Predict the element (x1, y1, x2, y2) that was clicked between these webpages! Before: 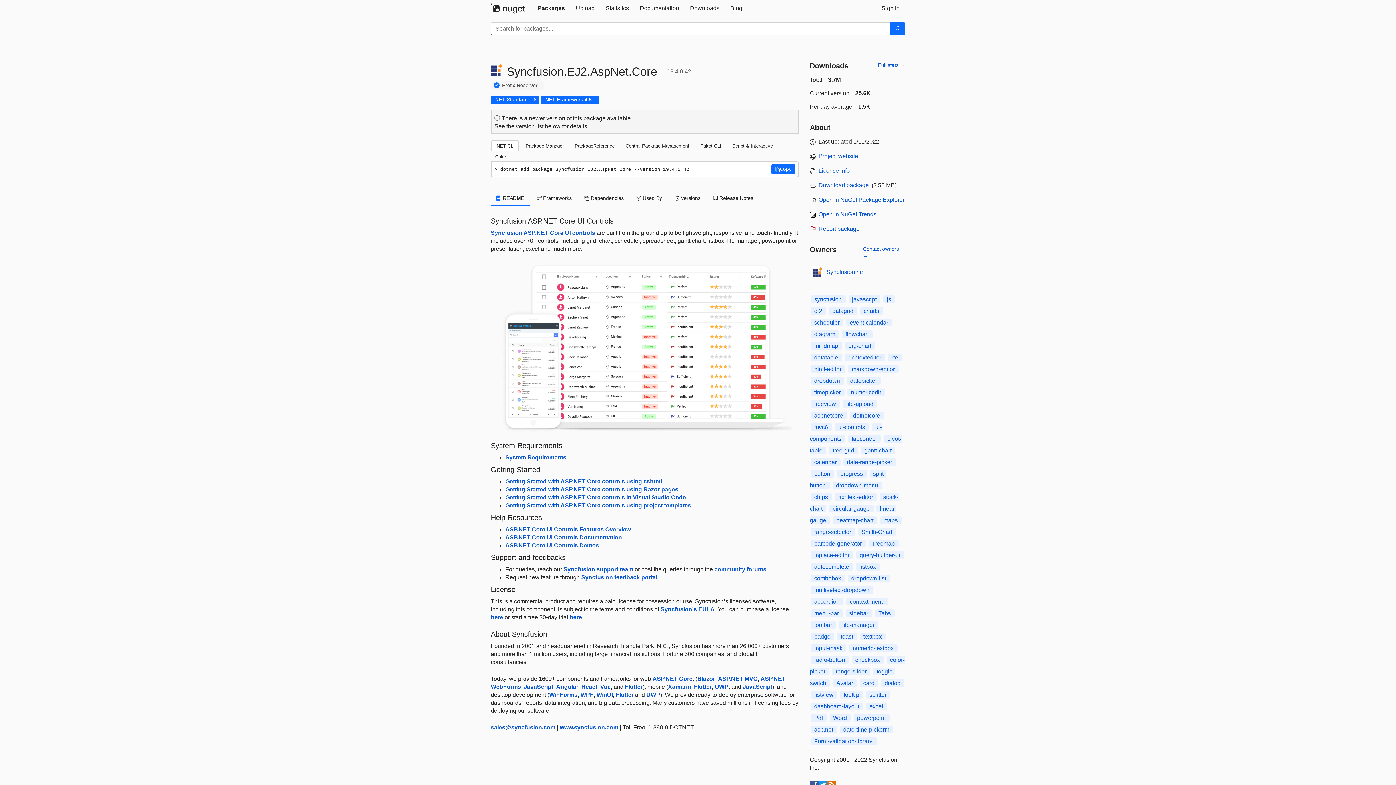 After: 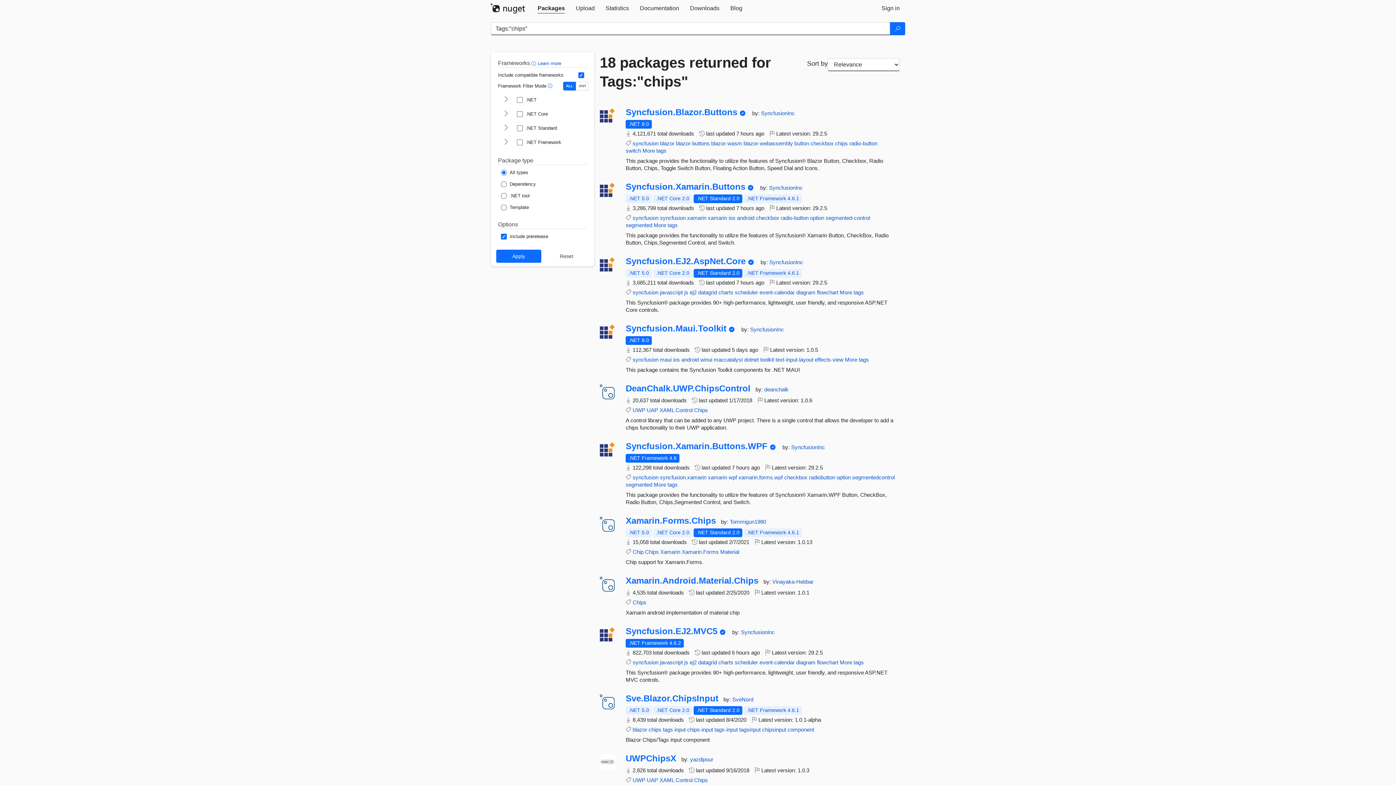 Action: bbox: (810, 493, 831, 501) label: chips